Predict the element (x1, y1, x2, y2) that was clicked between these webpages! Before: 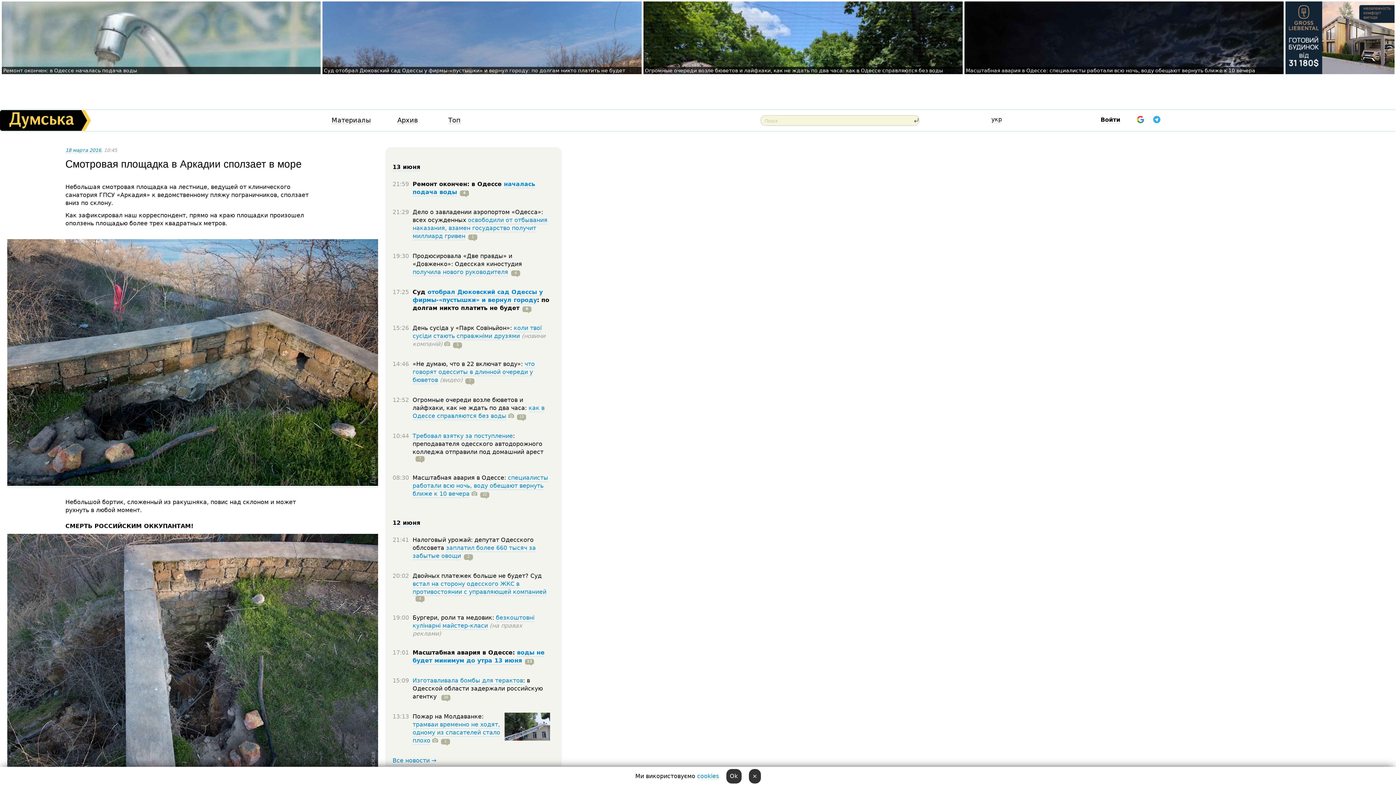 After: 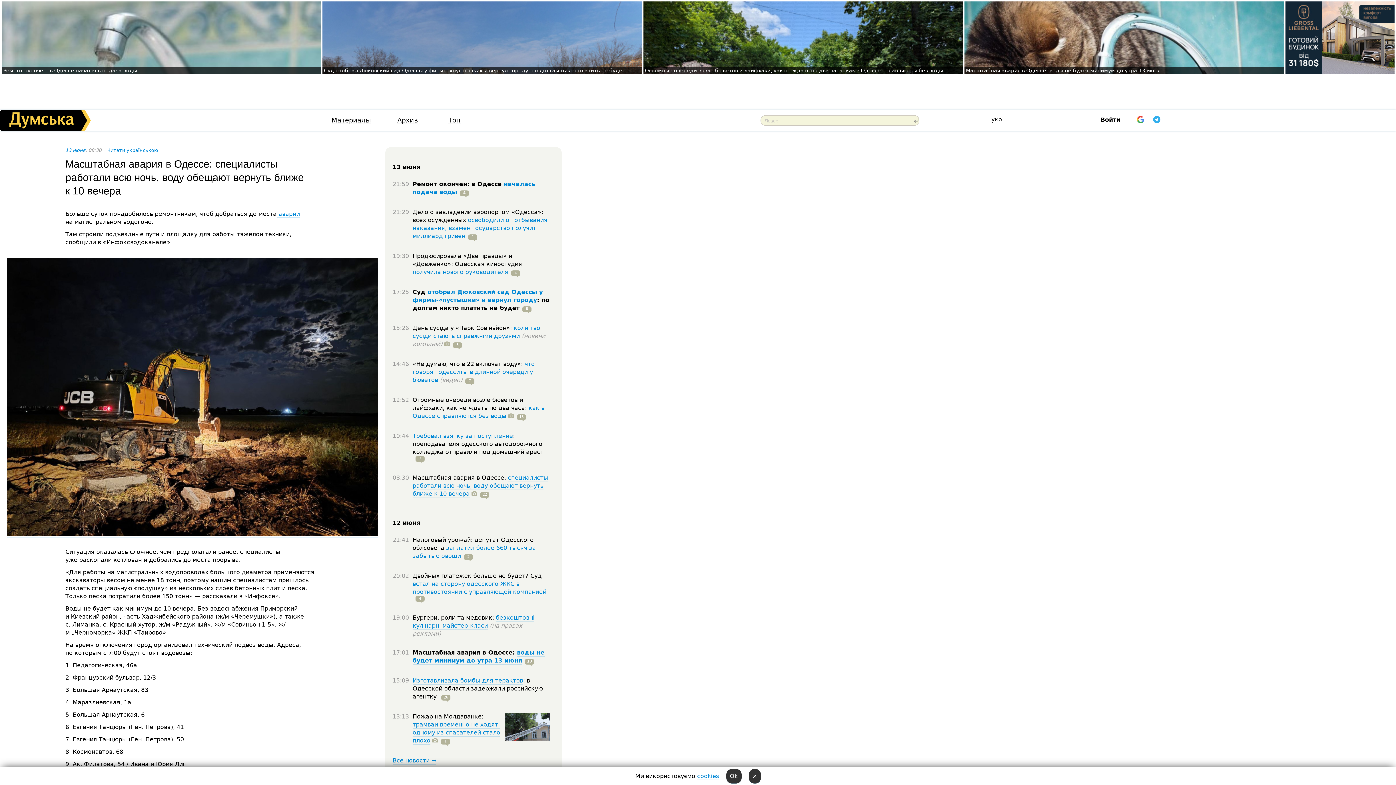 Action: bbox: (412, 474, 548, 498) label: специалисты работали всю ночь, воду обещают вернуть ближе к 10 вечера